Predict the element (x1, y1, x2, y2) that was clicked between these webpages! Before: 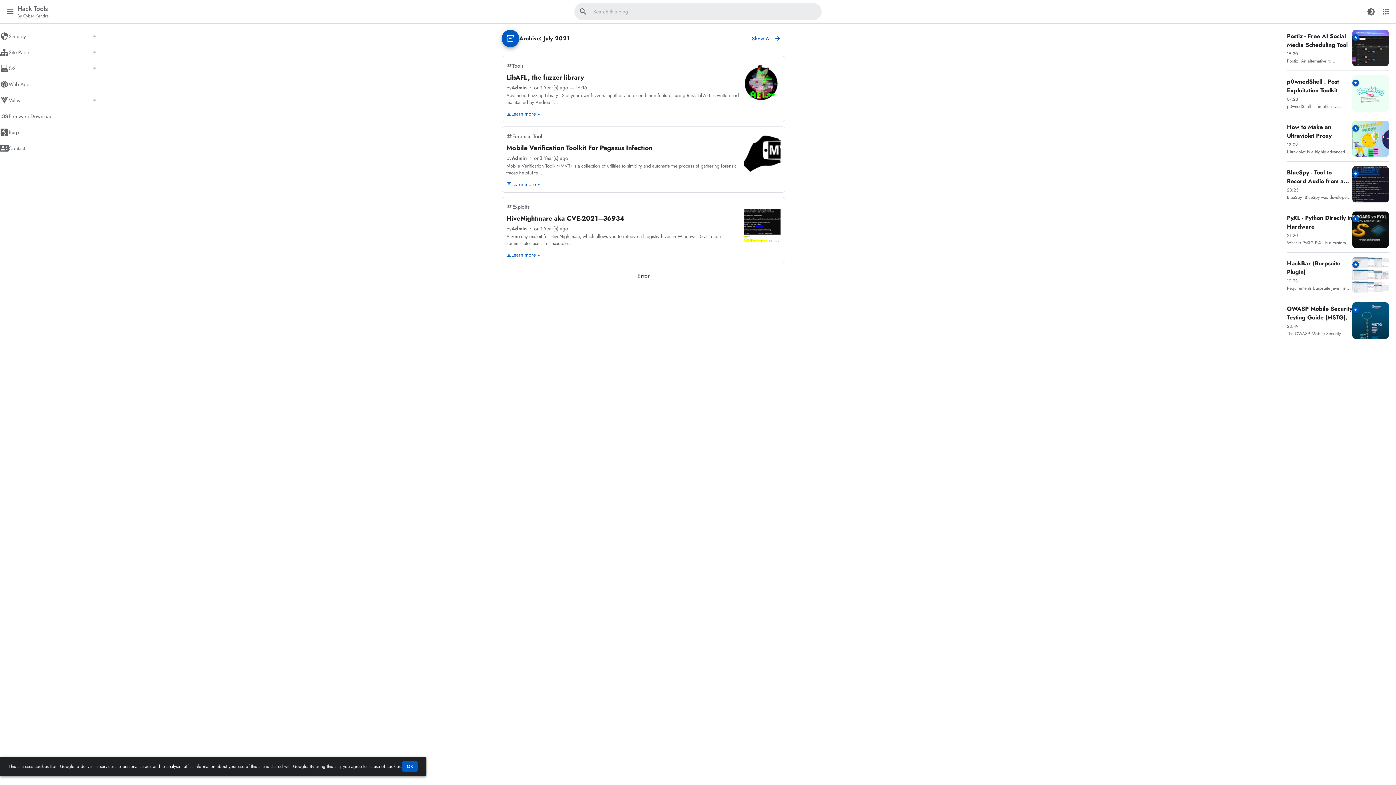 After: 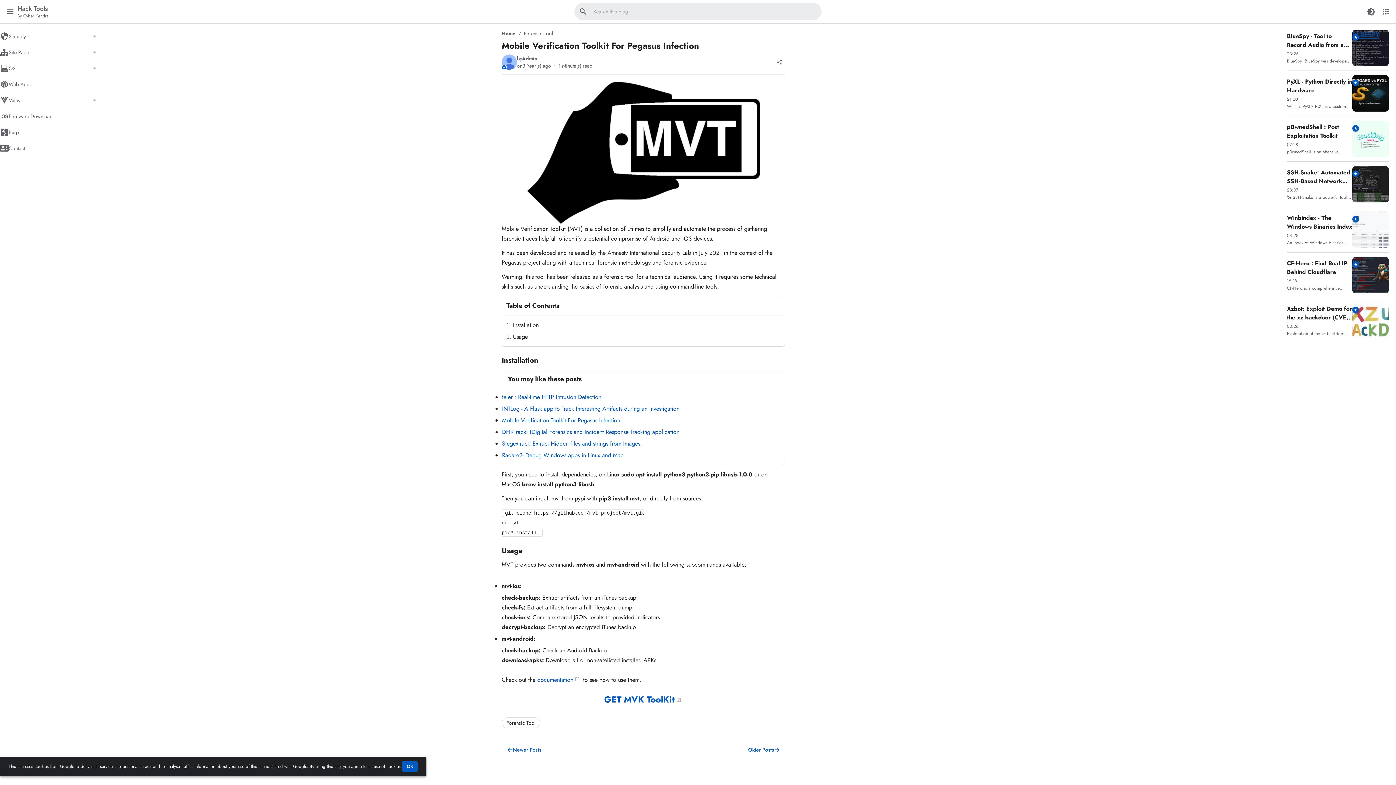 Action: bbox: (744, 135, 780, 172)